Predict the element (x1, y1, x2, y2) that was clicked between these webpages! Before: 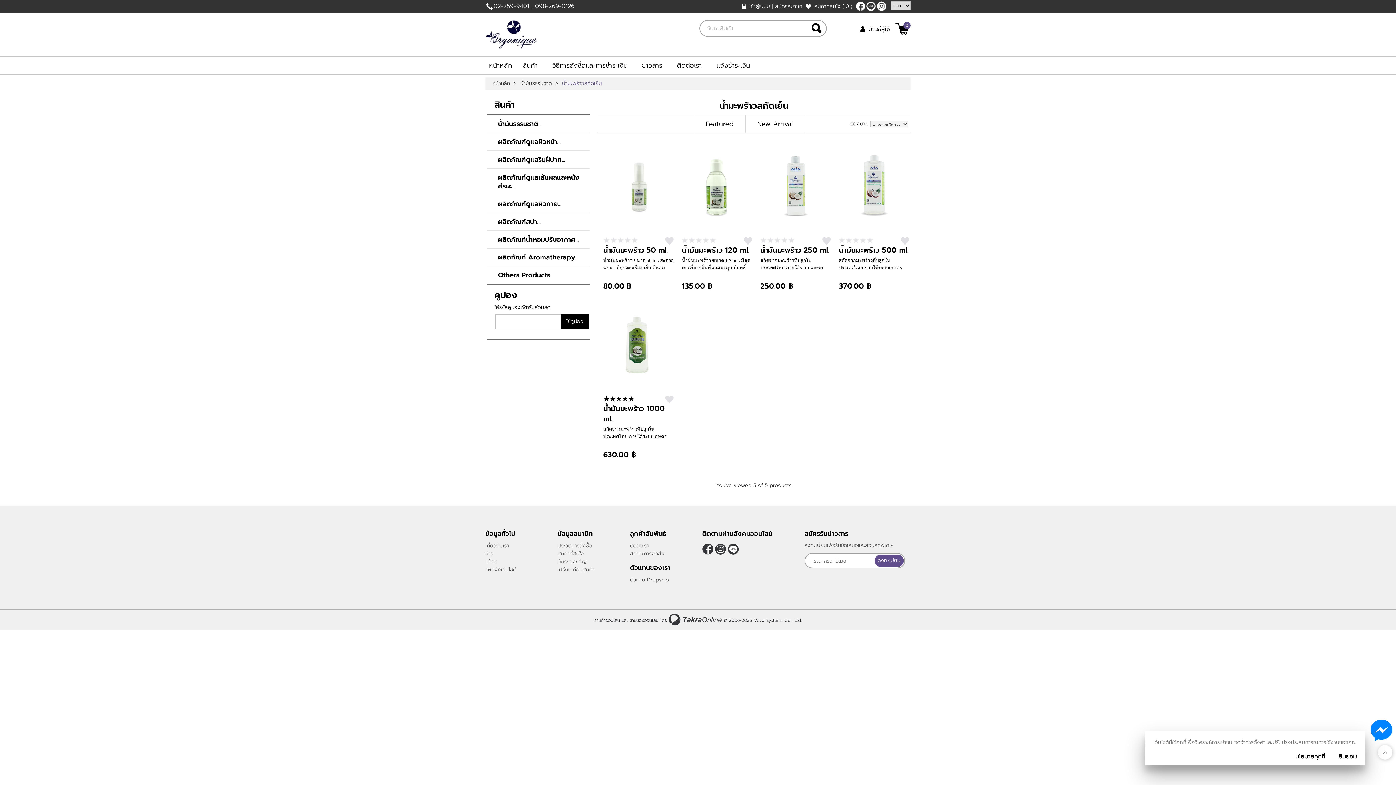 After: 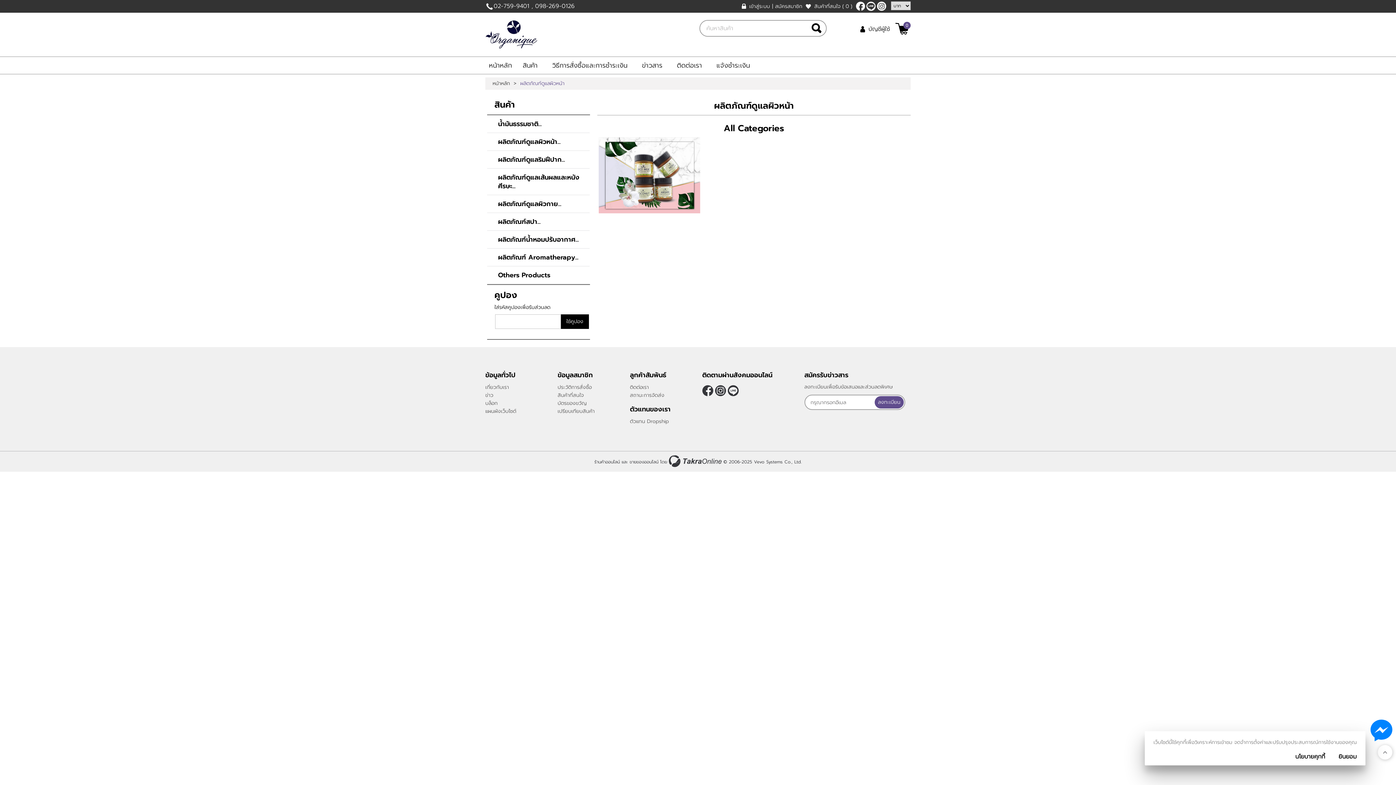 Action: bbox: (498, 133, 589, 150) label: ผลิตภัณฑ์ดูแลผิวหน้า...